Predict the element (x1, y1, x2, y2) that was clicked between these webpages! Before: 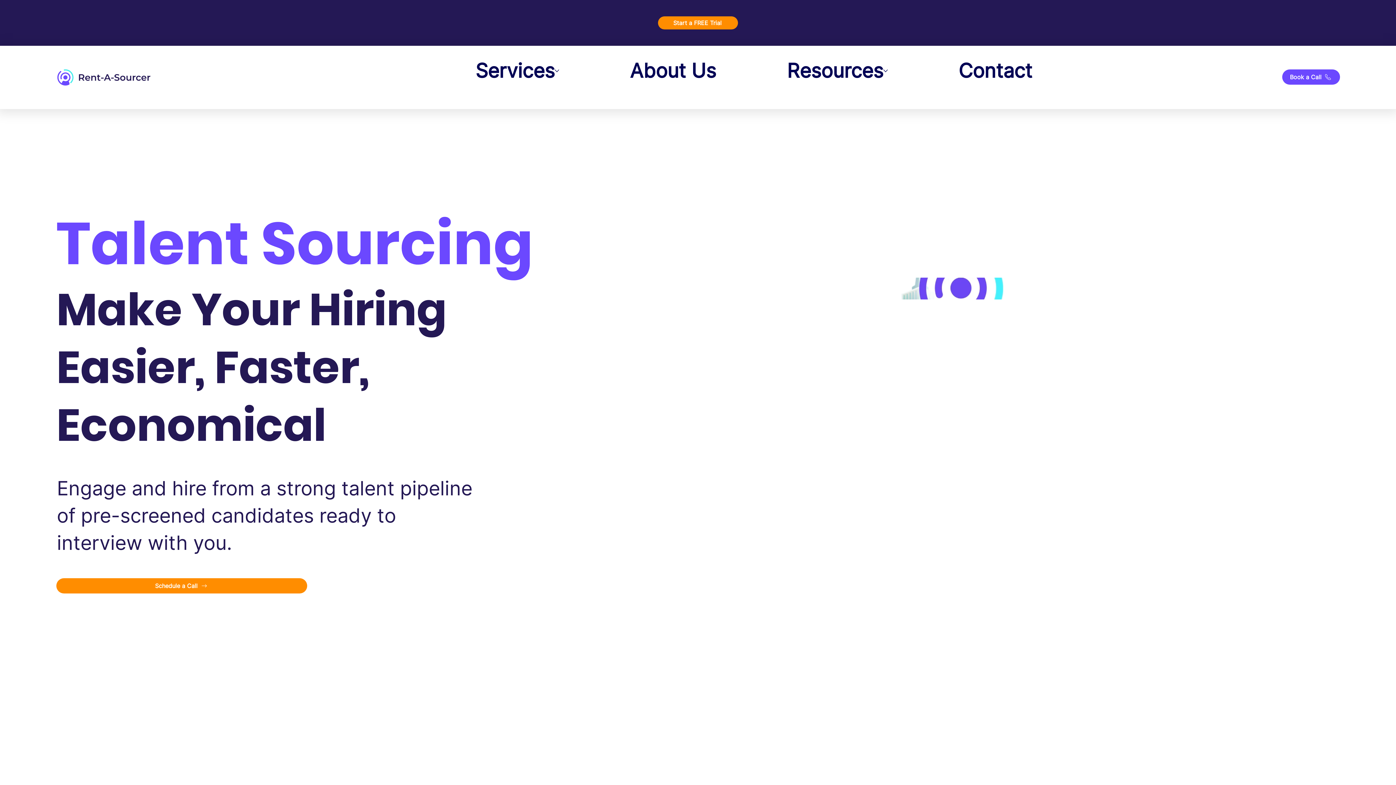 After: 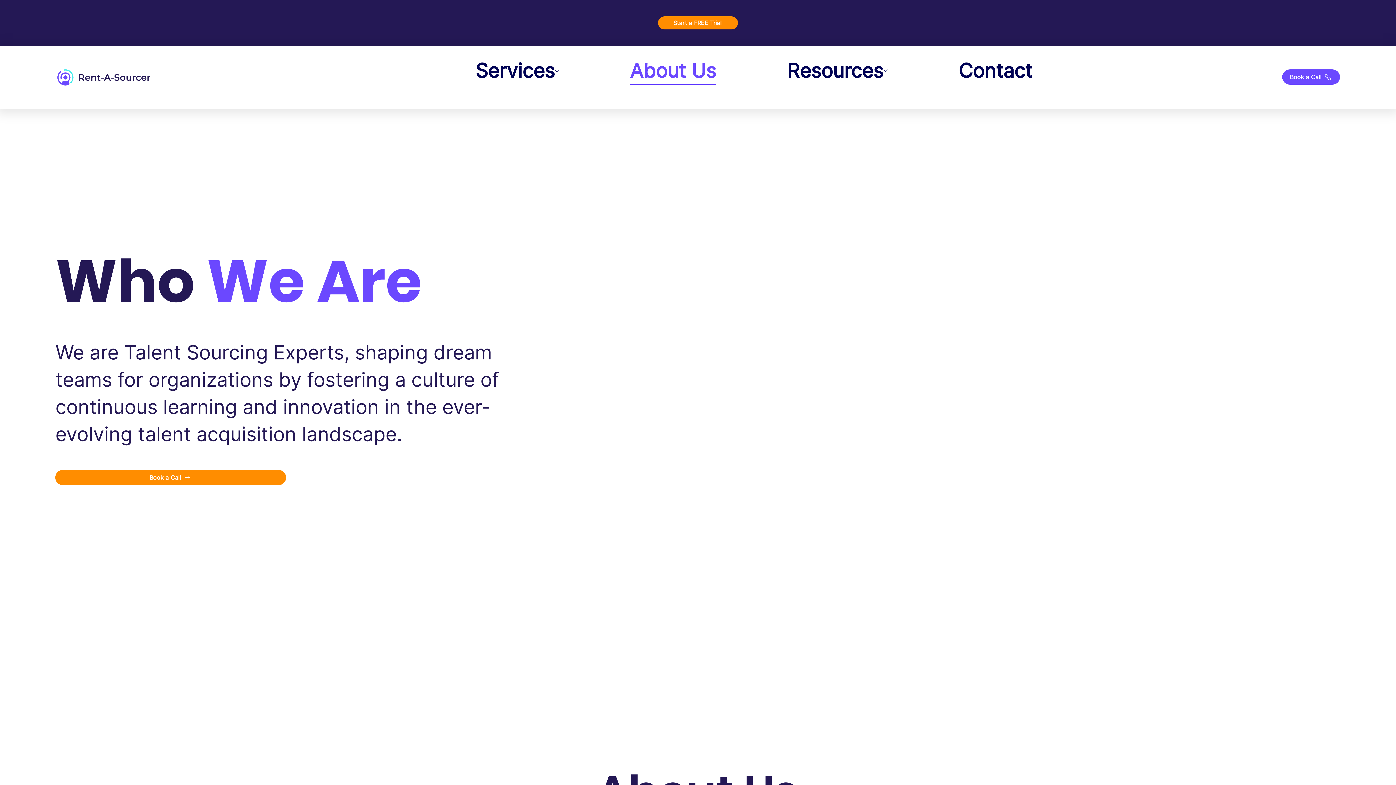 Action: label: About Us bbox: (630, 57, 716, 84)